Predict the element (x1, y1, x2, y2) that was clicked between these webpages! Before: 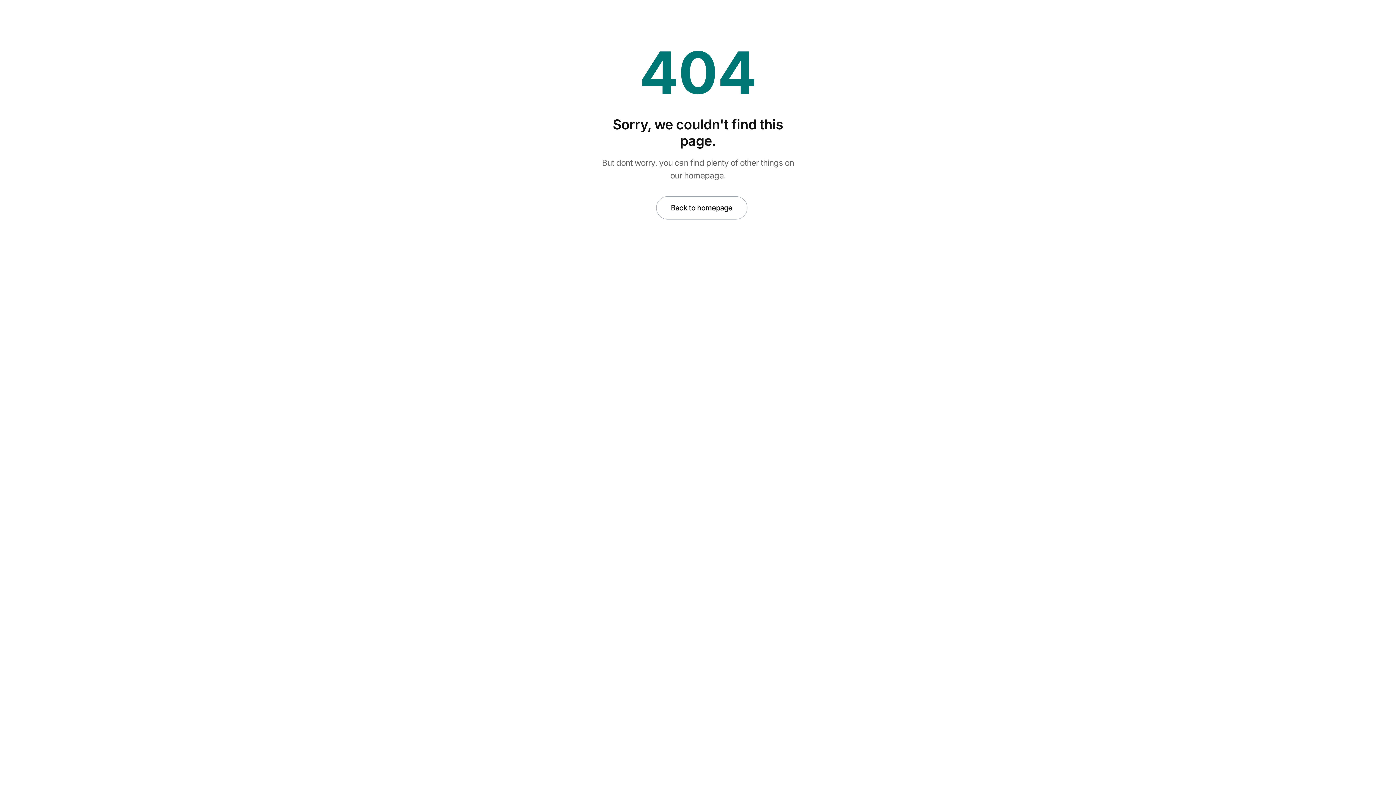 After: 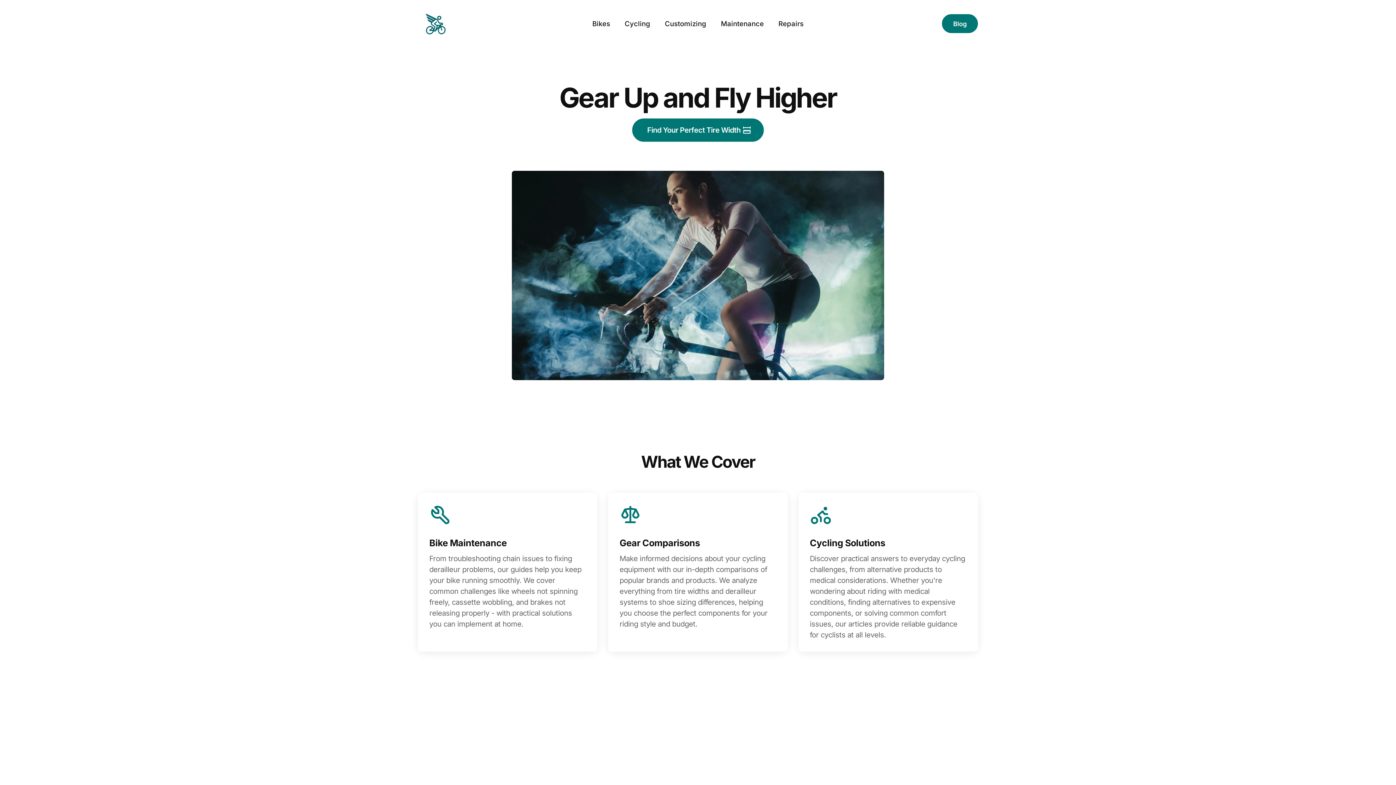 Action: bbox: (656, 196, 747, 219) label: Back to homepage